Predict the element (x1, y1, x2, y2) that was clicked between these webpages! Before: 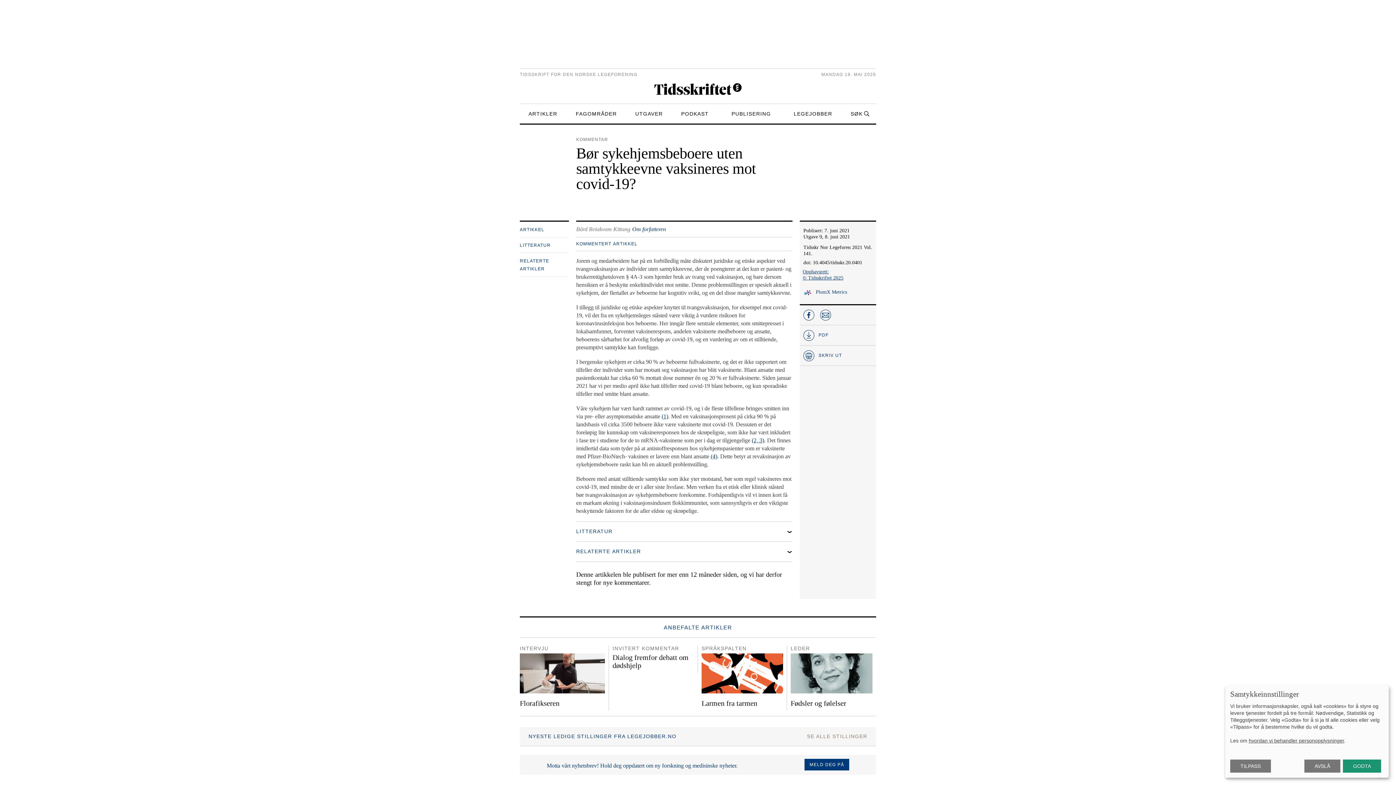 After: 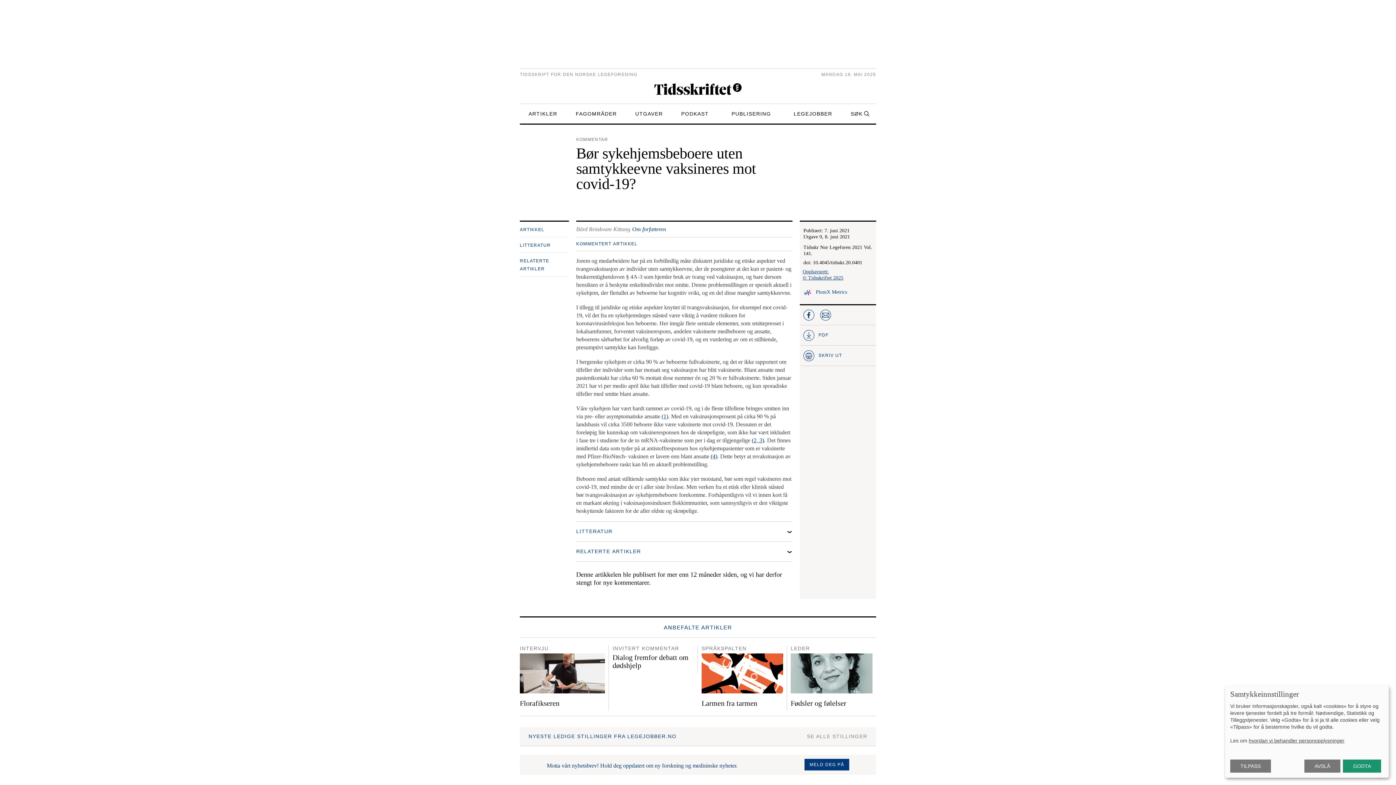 Action: bbox: (520, 227, 544, 232) label: ARTIKKEL